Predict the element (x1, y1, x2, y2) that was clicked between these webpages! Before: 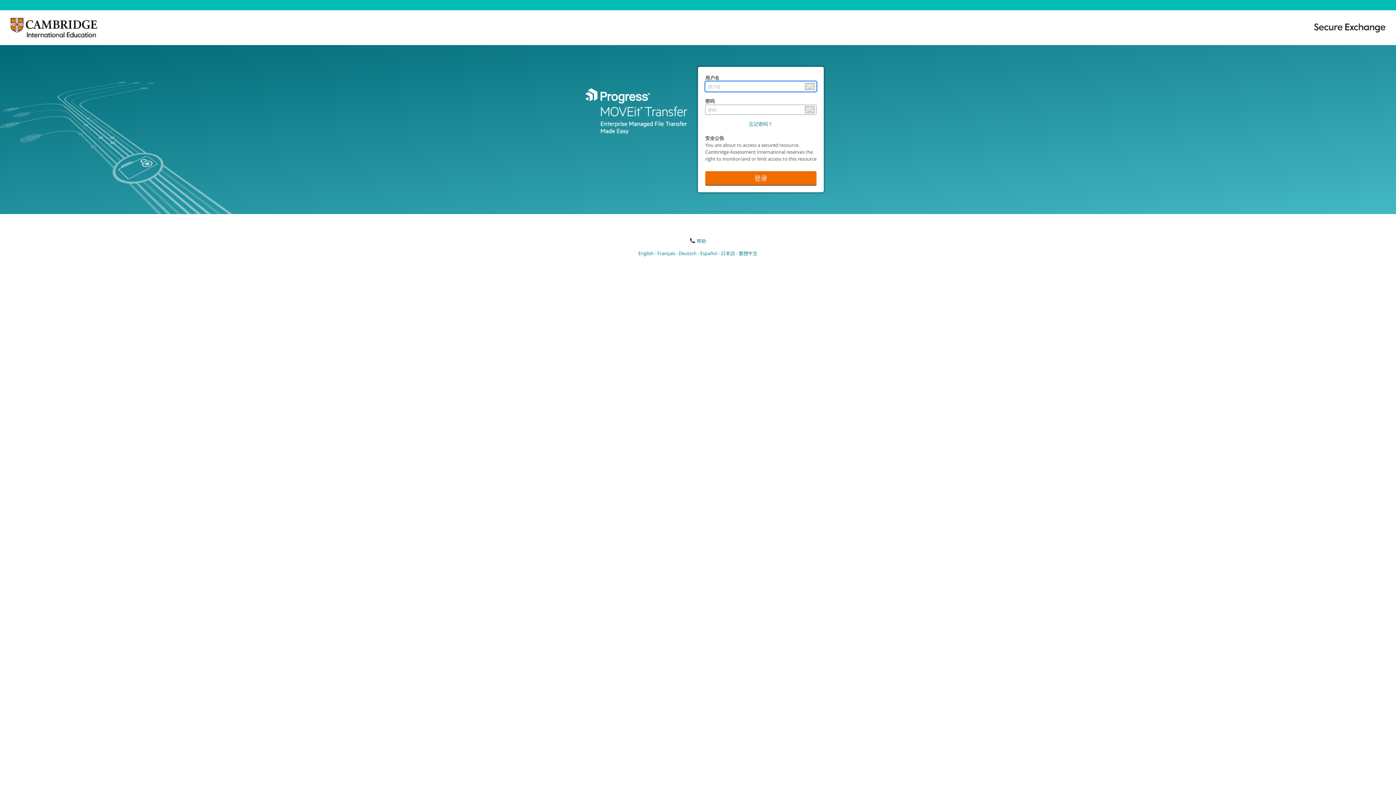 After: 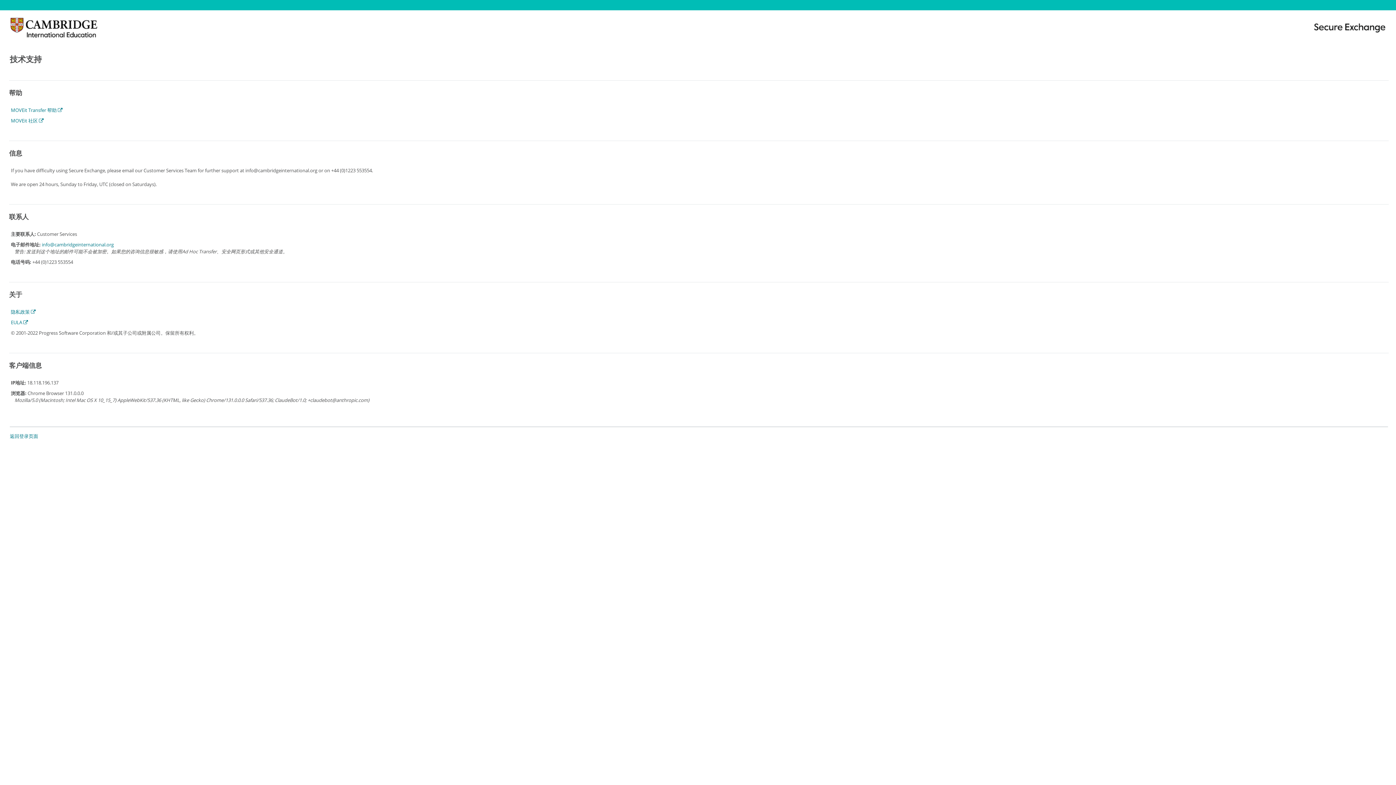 Action: bbox: (690, 237, 706, 244) label: 帮助